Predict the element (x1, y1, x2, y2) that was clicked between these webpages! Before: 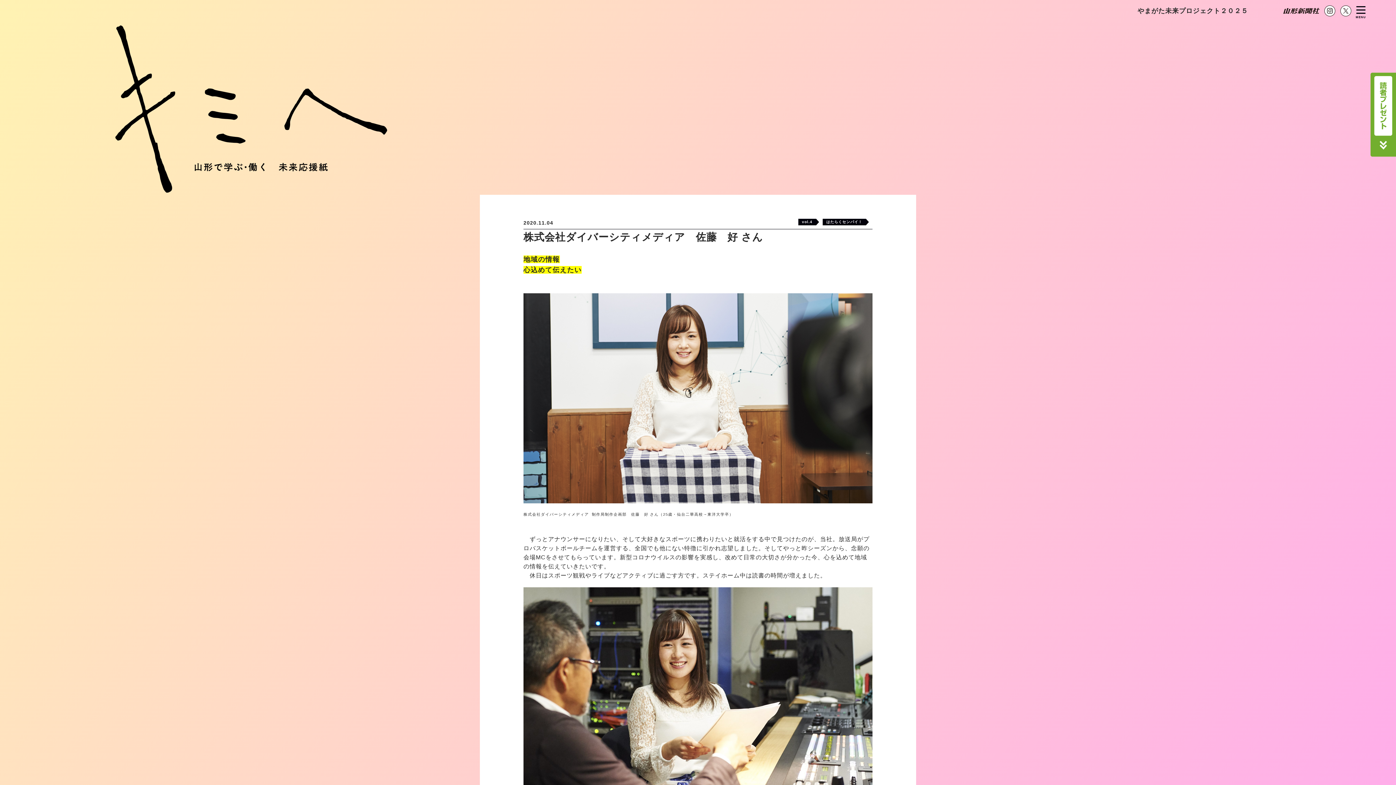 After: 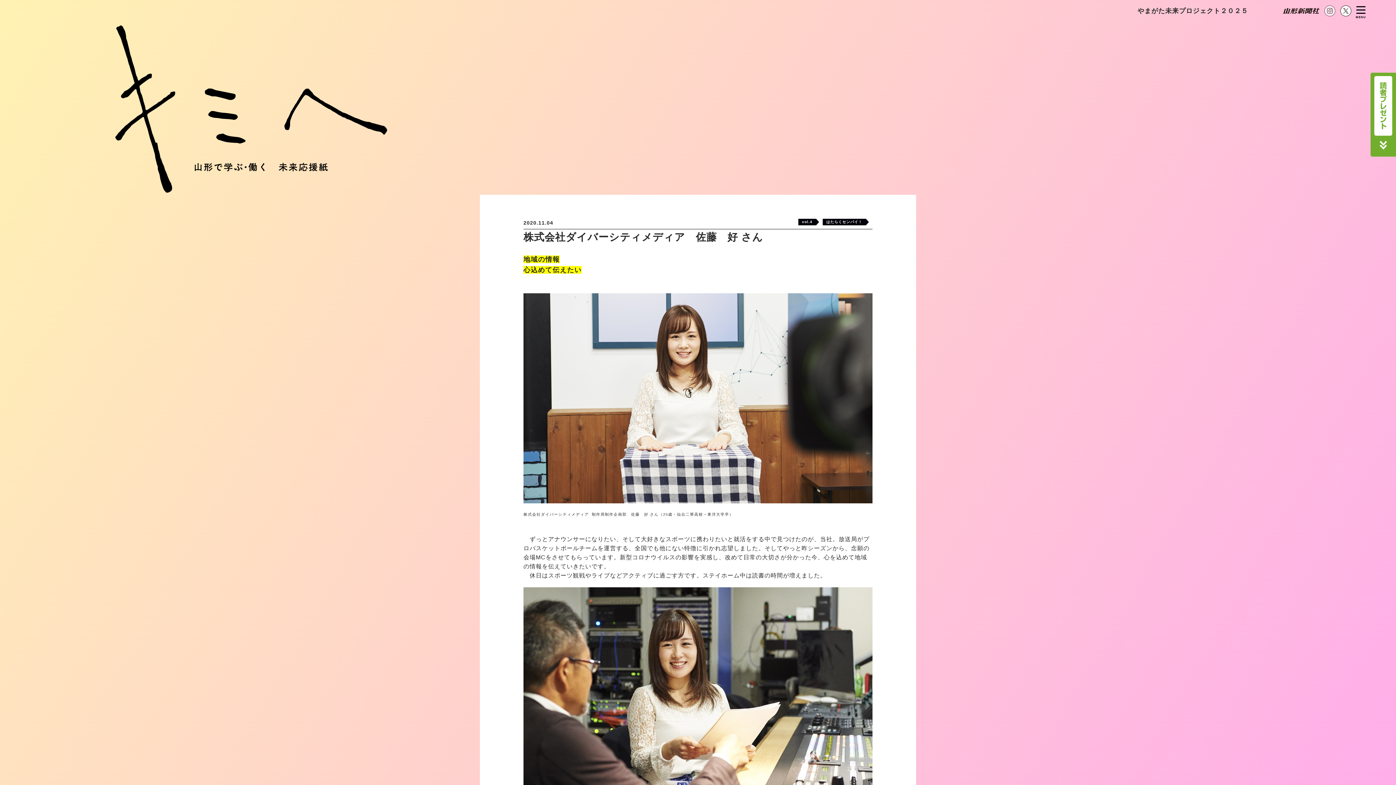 Action: bbox: (1324, 5, 1335, 16)